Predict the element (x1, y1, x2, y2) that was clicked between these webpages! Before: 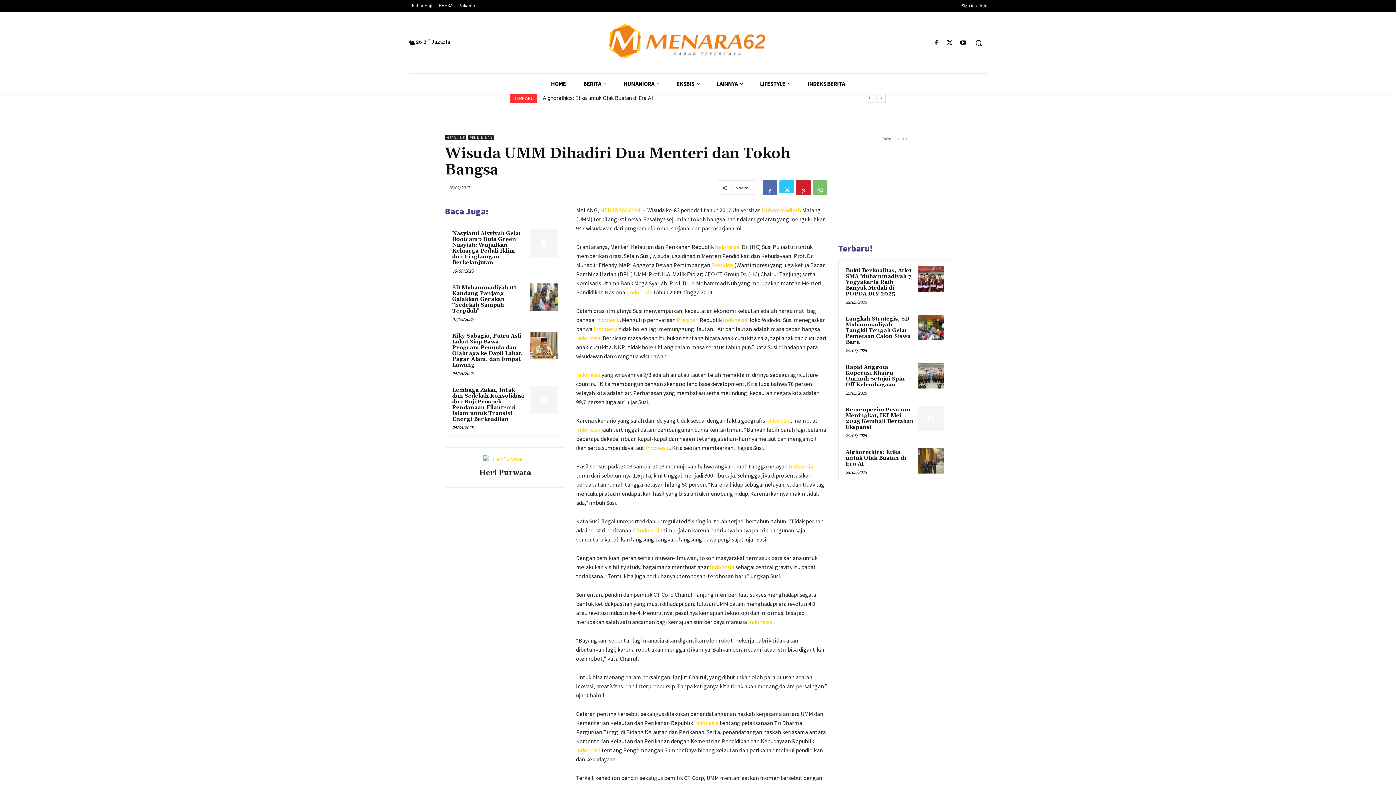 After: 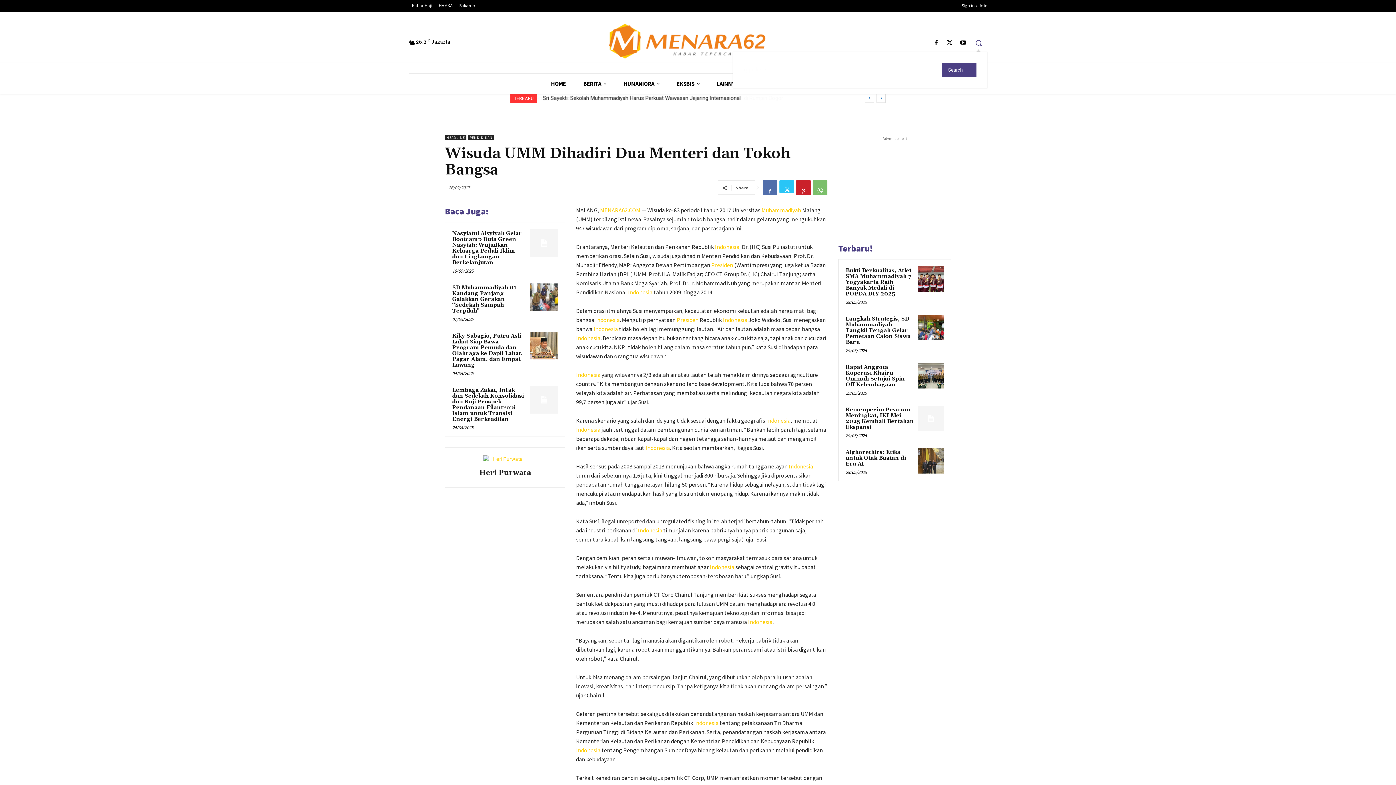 Action: label: Search bbox: (970, 34, 987, 51)